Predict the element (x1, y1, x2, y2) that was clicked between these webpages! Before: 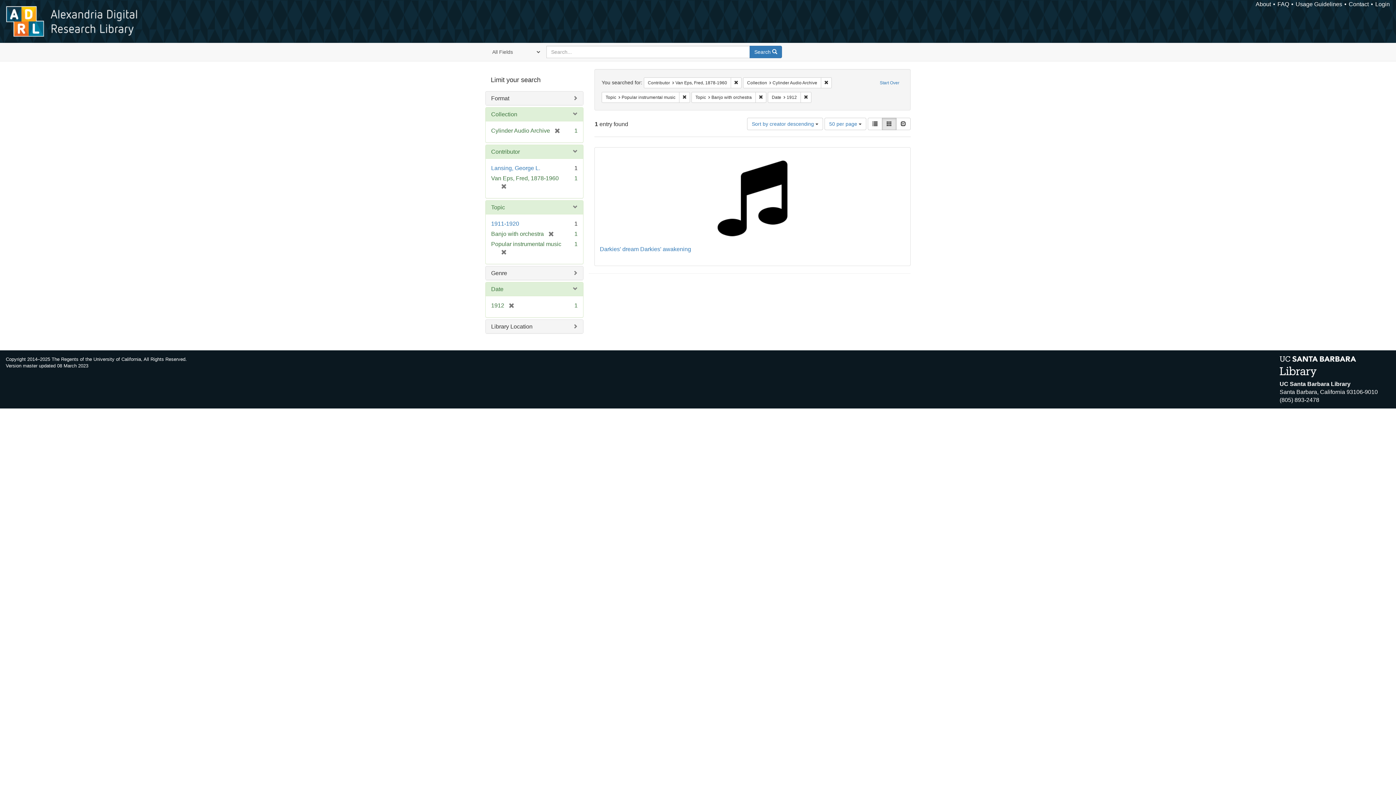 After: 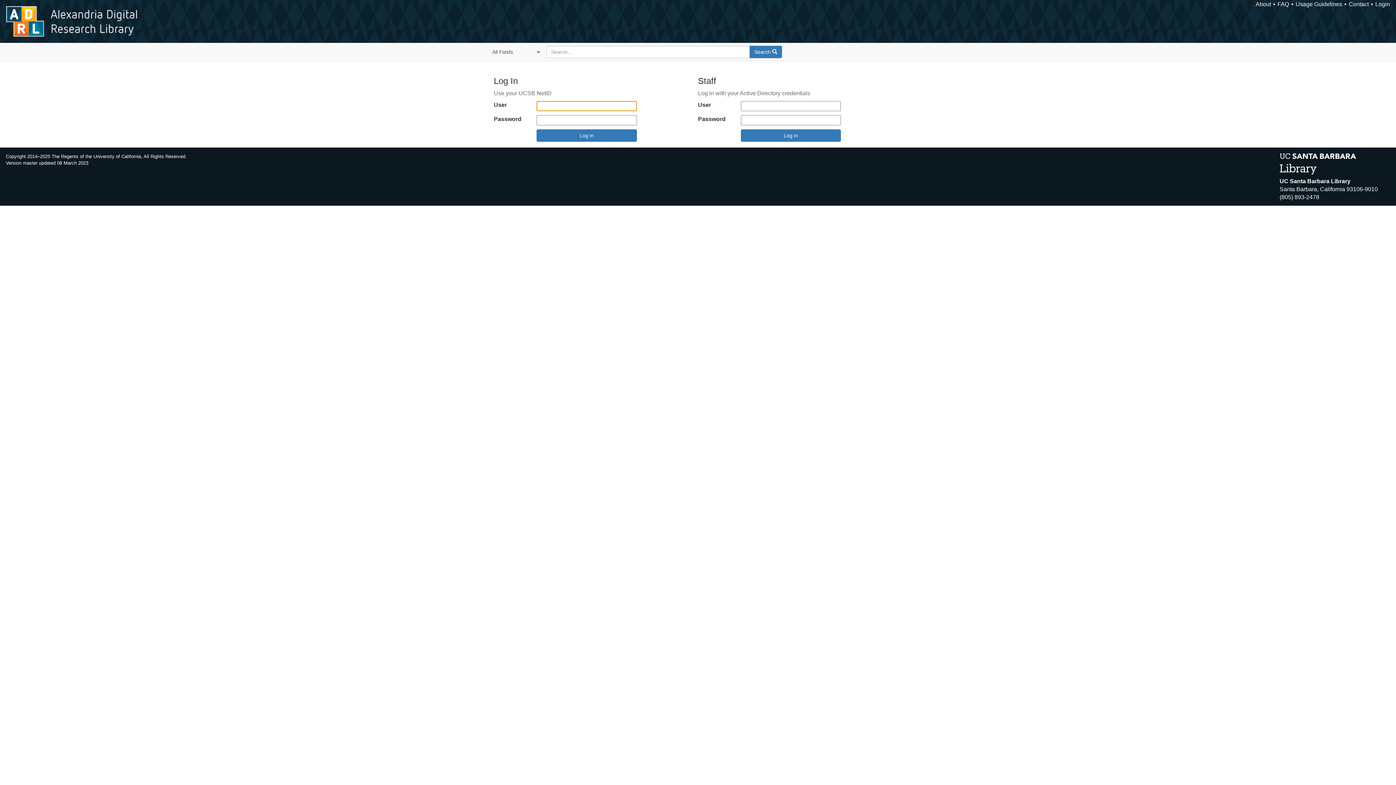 Action: label: Login bbox: (1375, 1, 1390, 7)